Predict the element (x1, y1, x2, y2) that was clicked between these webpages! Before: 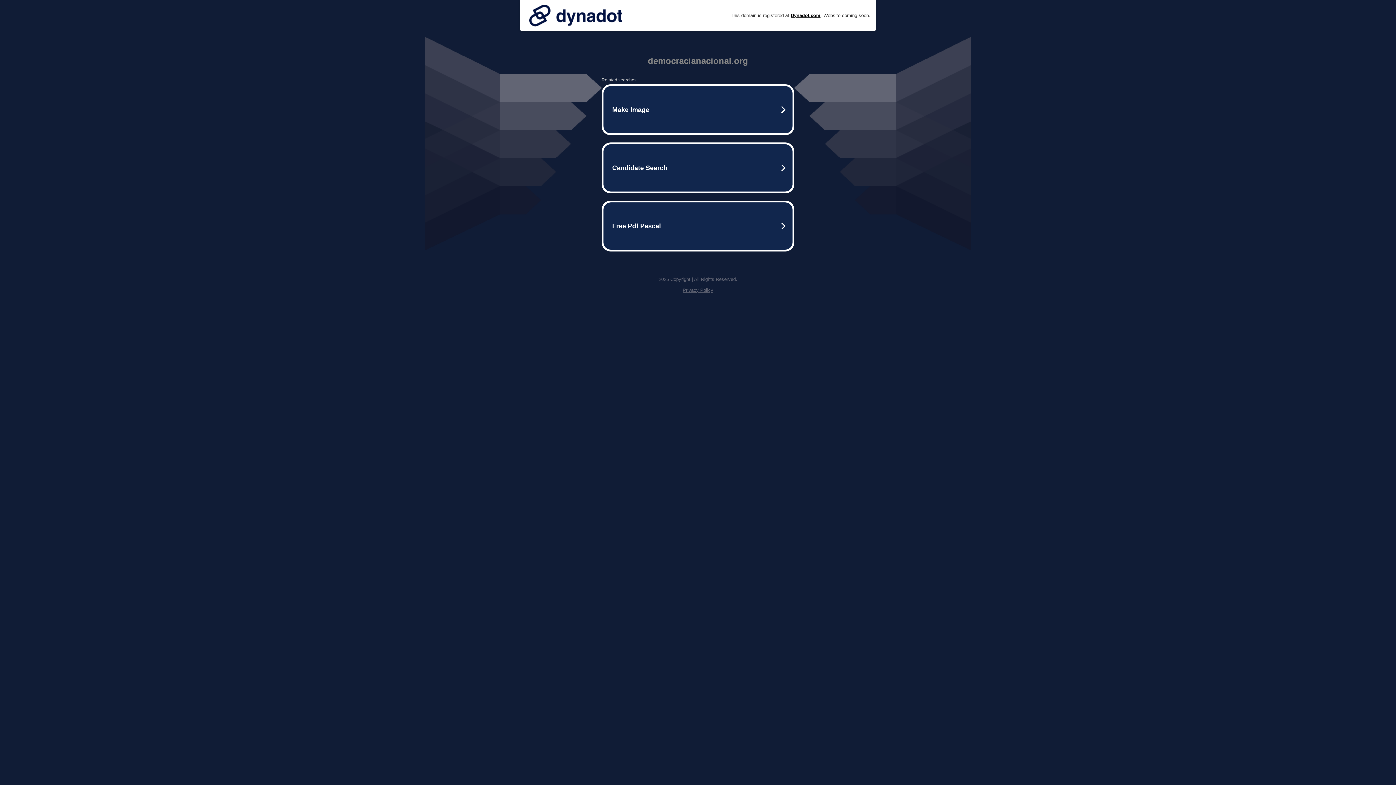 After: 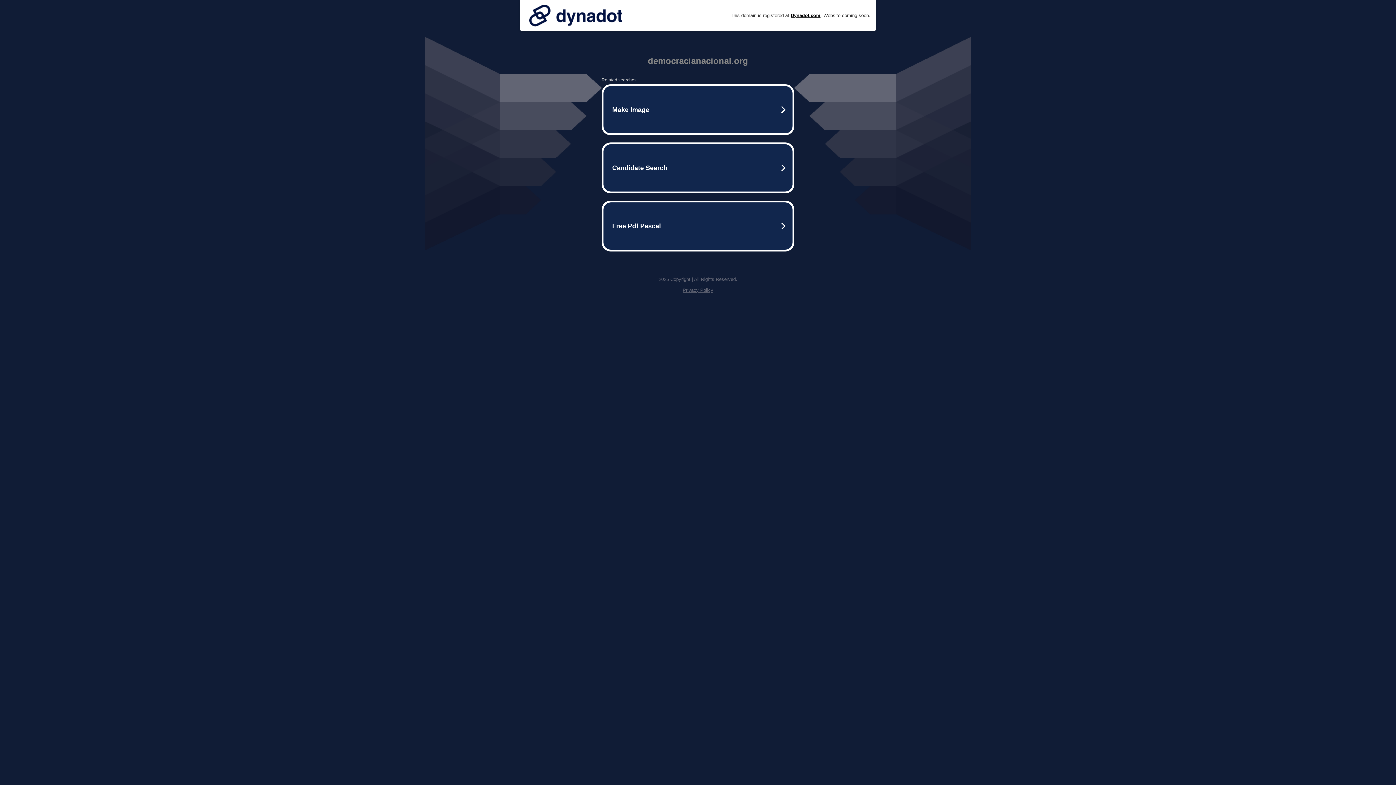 Action: label: Privacy Policy bbox: (682, 287, 713, 293)